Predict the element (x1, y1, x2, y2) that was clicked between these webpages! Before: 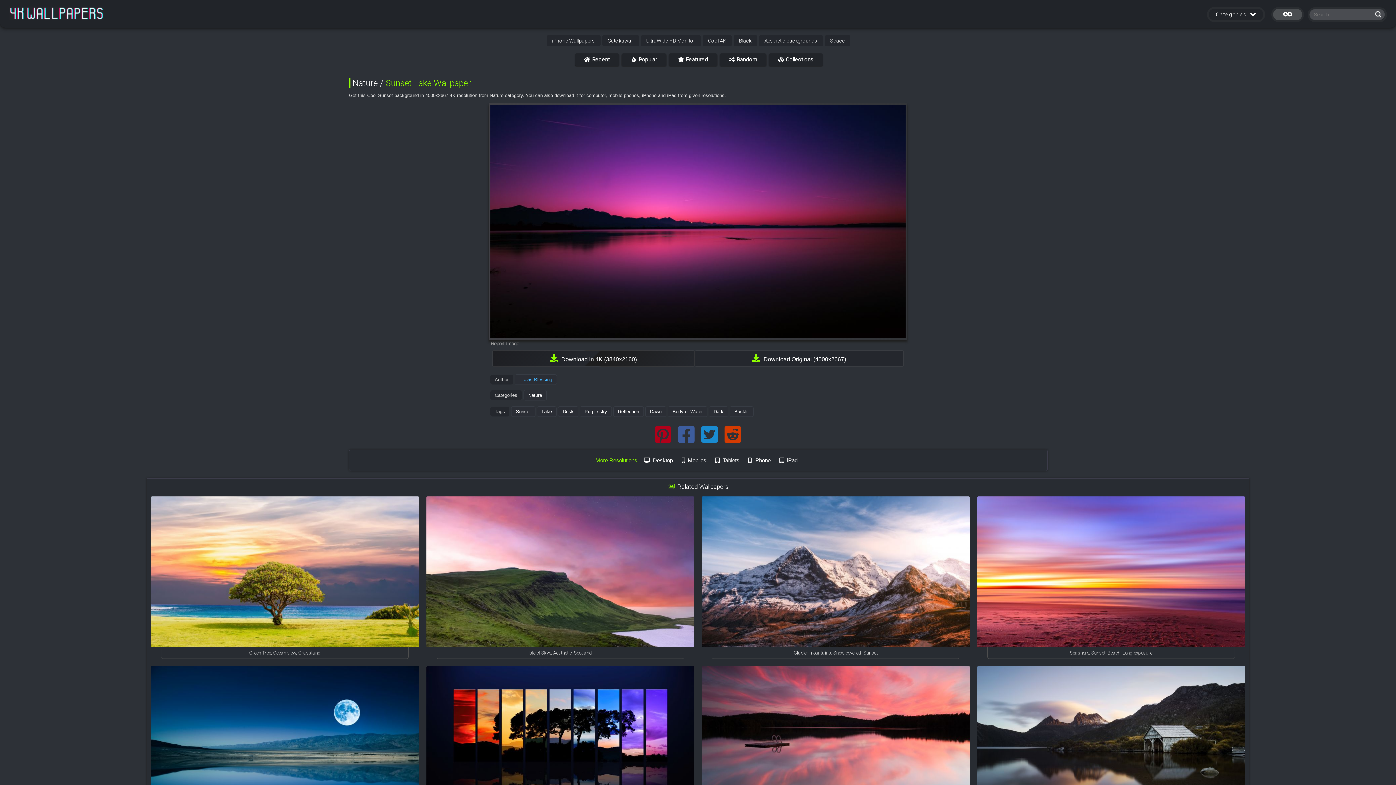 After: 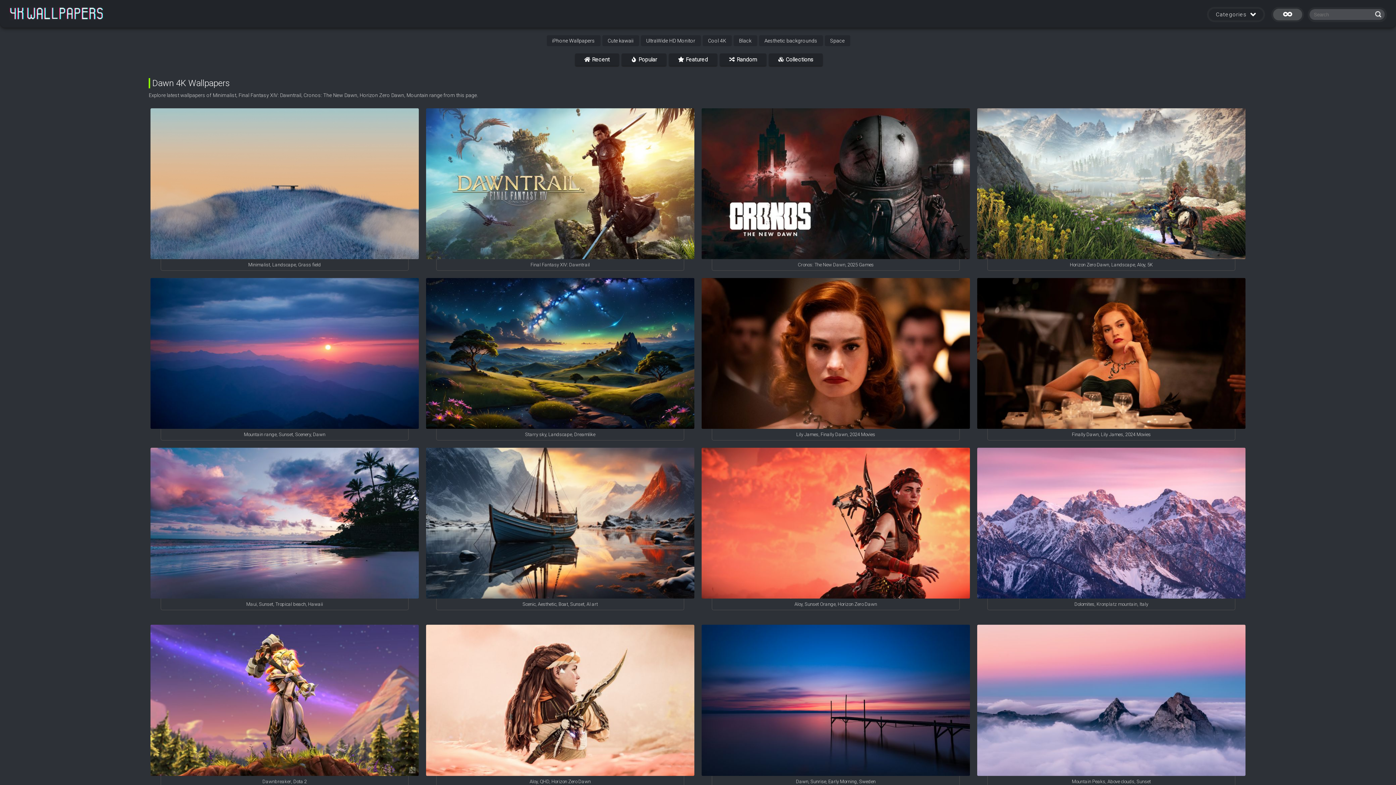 Action: bbox: (645, 406, 666, 417) label: Dawn